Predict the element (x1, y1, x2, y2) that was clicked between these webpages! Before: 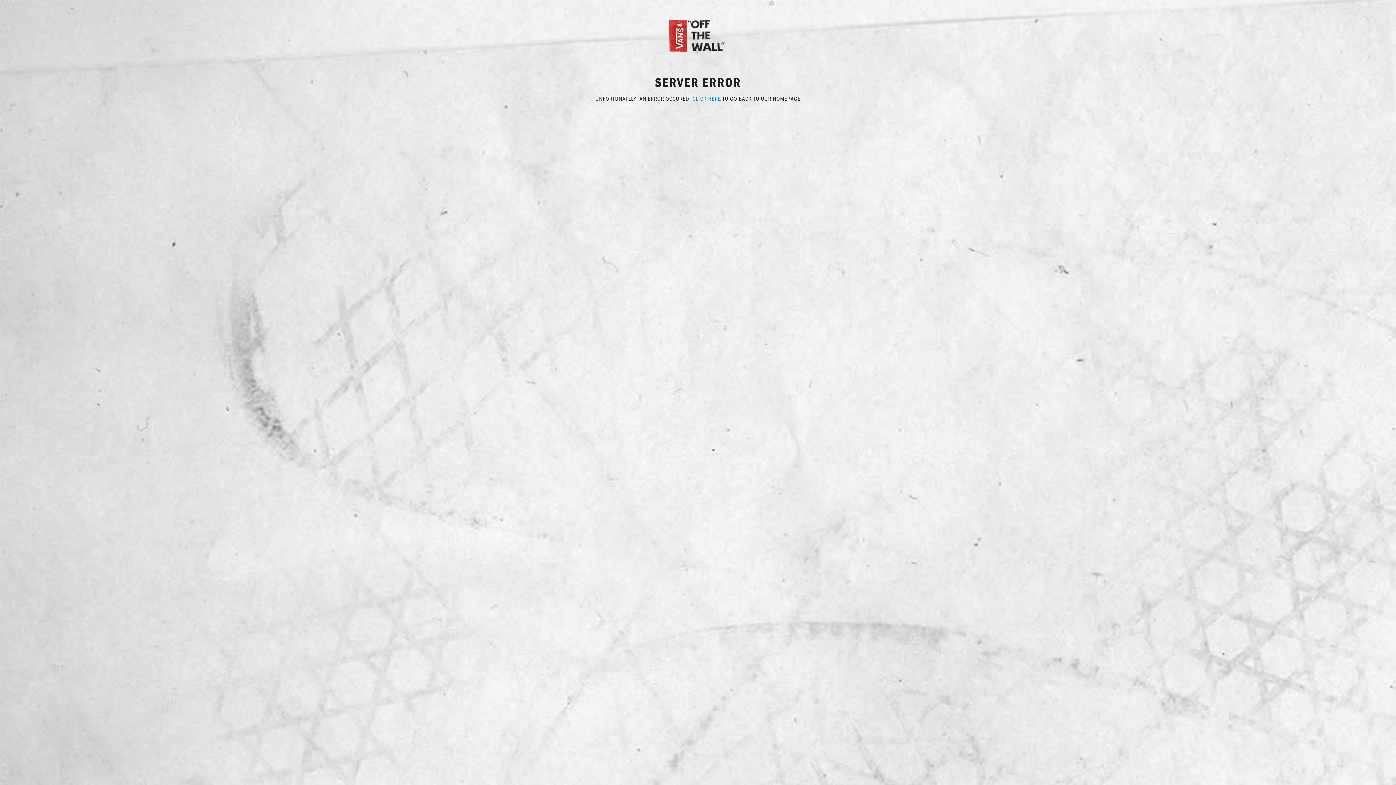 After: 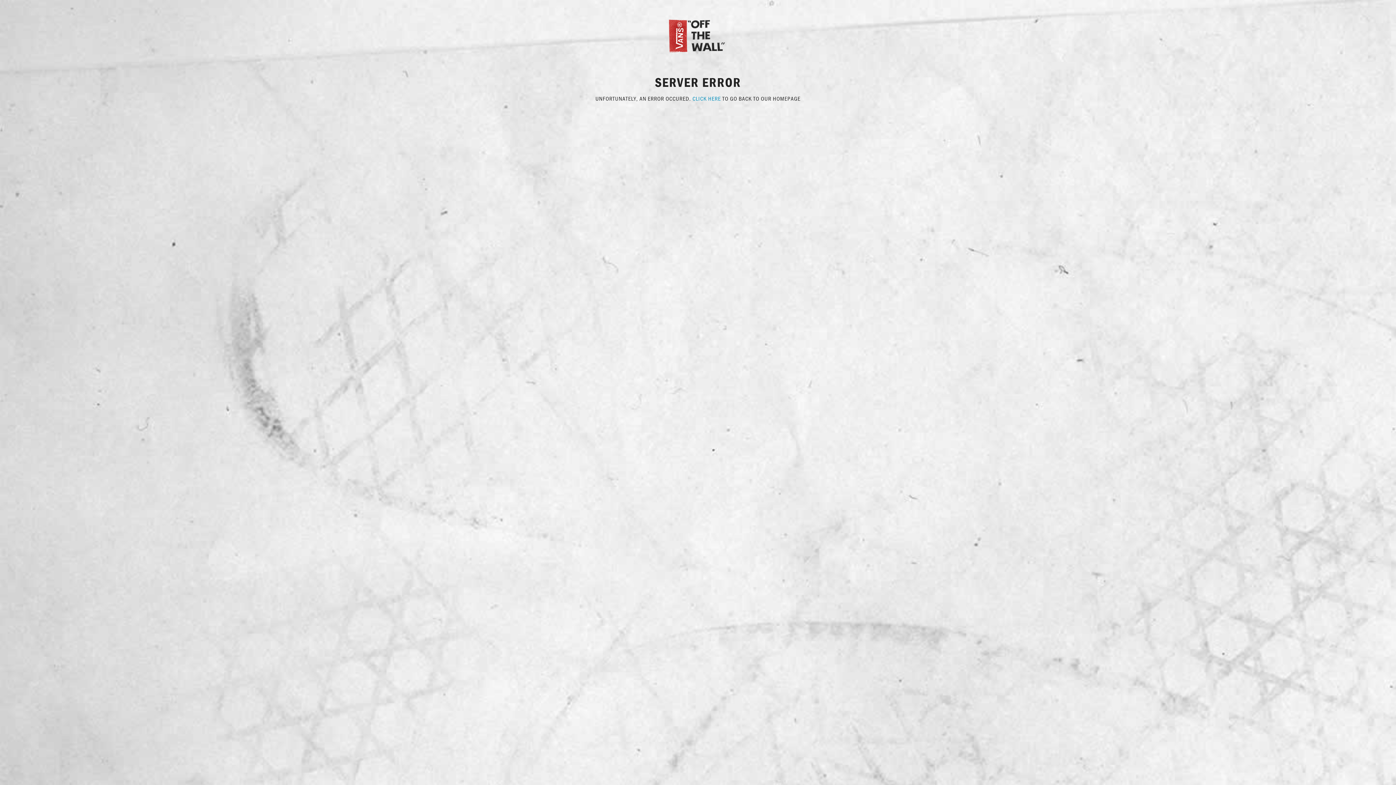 Action: bbox: (692, 94, 721, 102) label: CLICK HERE